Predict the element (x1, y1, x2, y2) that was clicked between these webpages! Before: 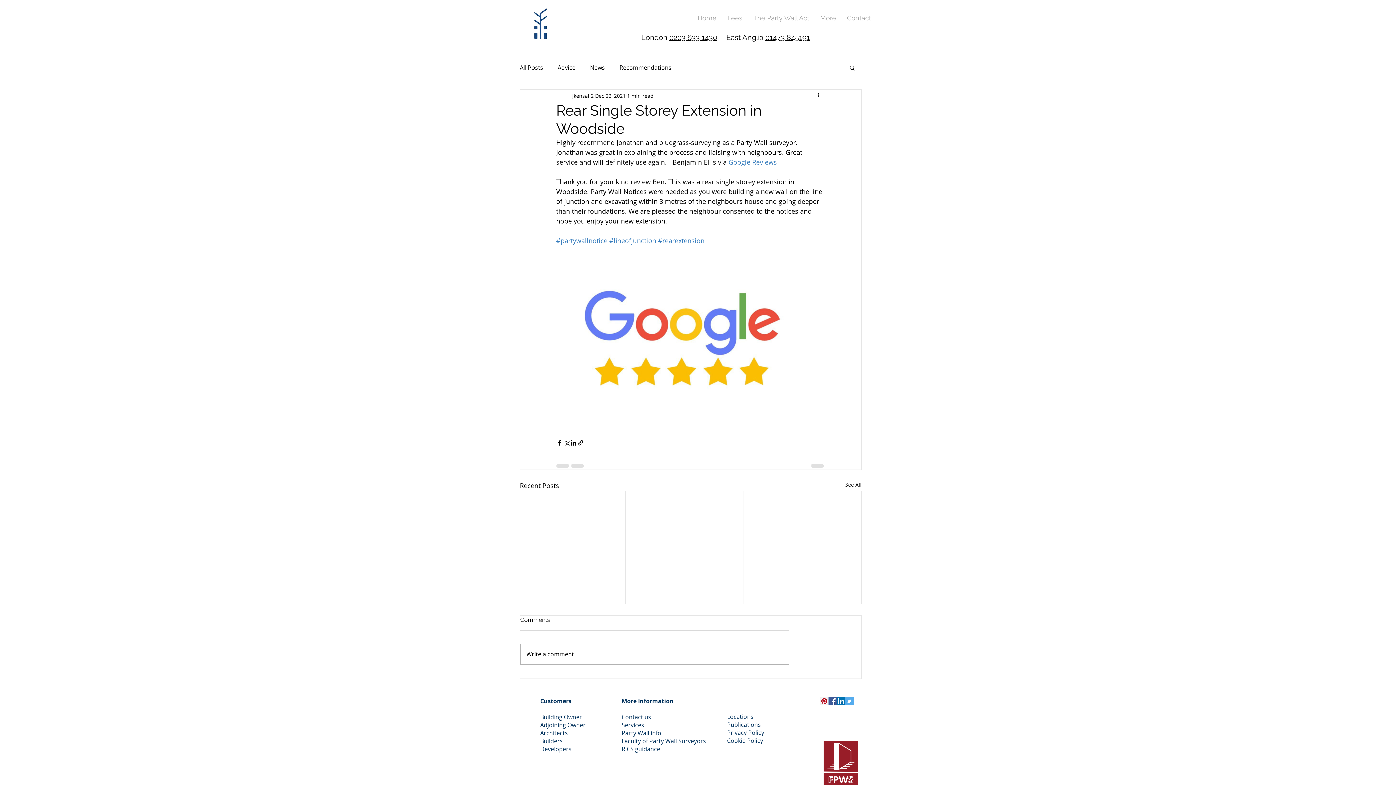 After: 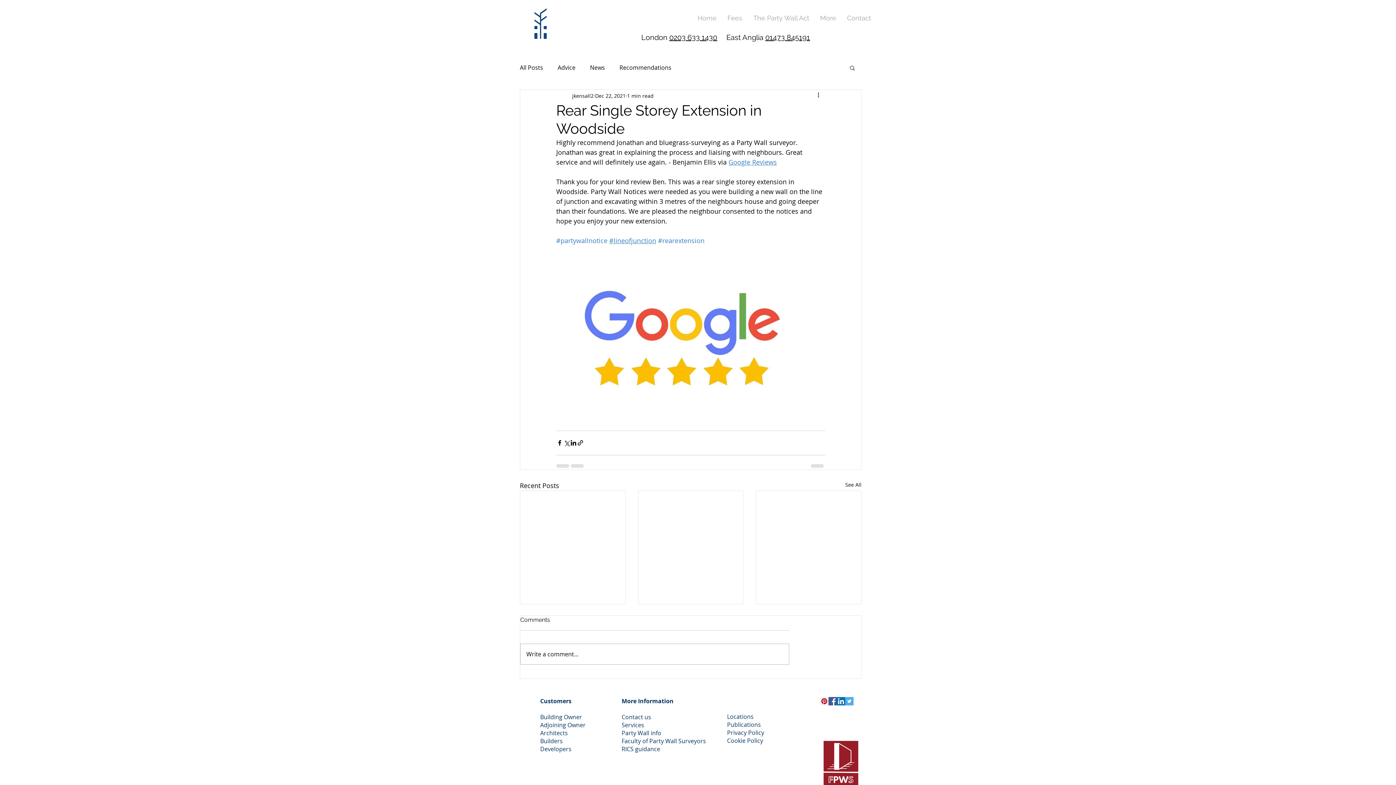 Action: bbox: (609, 236, 656, 245) label: #lineofjunction